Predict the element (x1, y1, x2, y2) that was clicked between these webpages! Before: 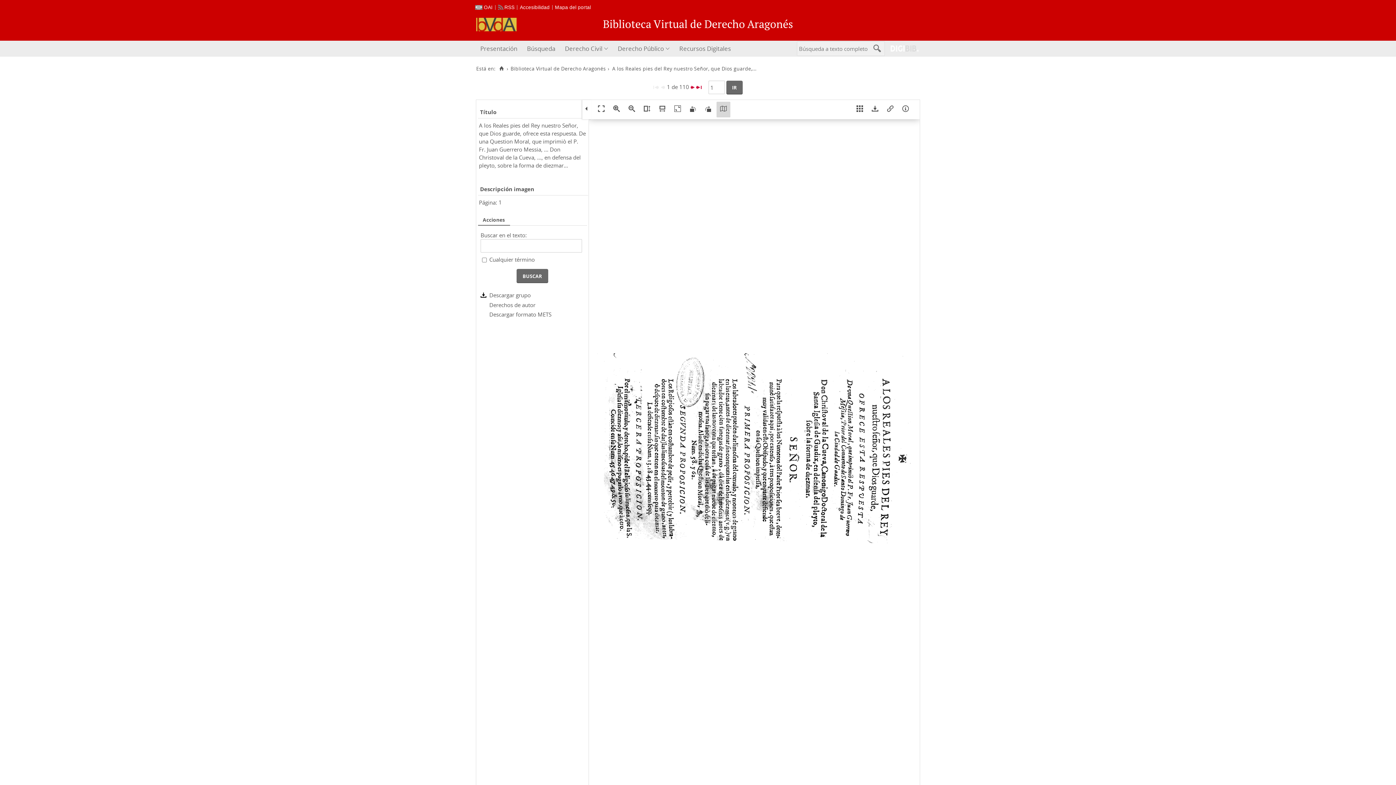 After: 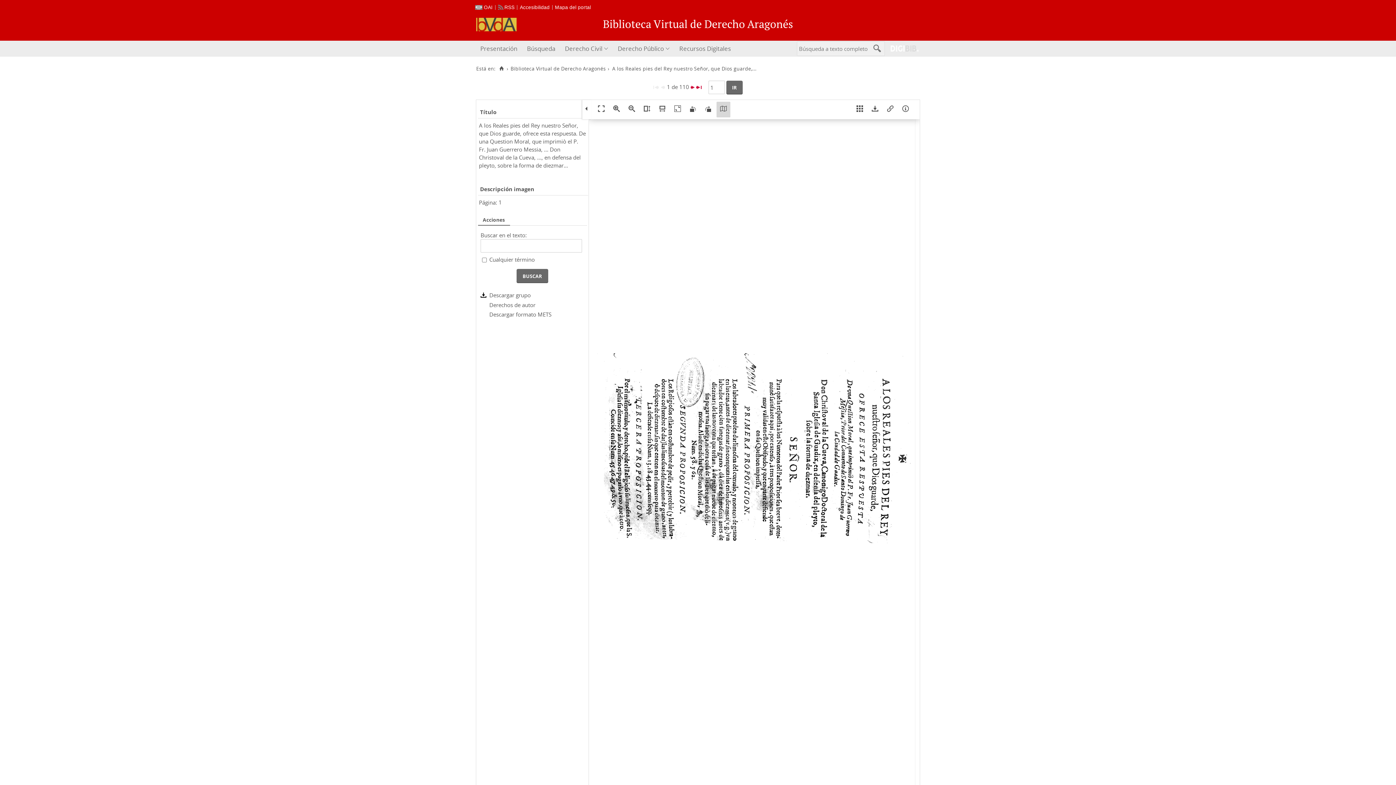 Action: bbox: (625, 101, 638, 117)